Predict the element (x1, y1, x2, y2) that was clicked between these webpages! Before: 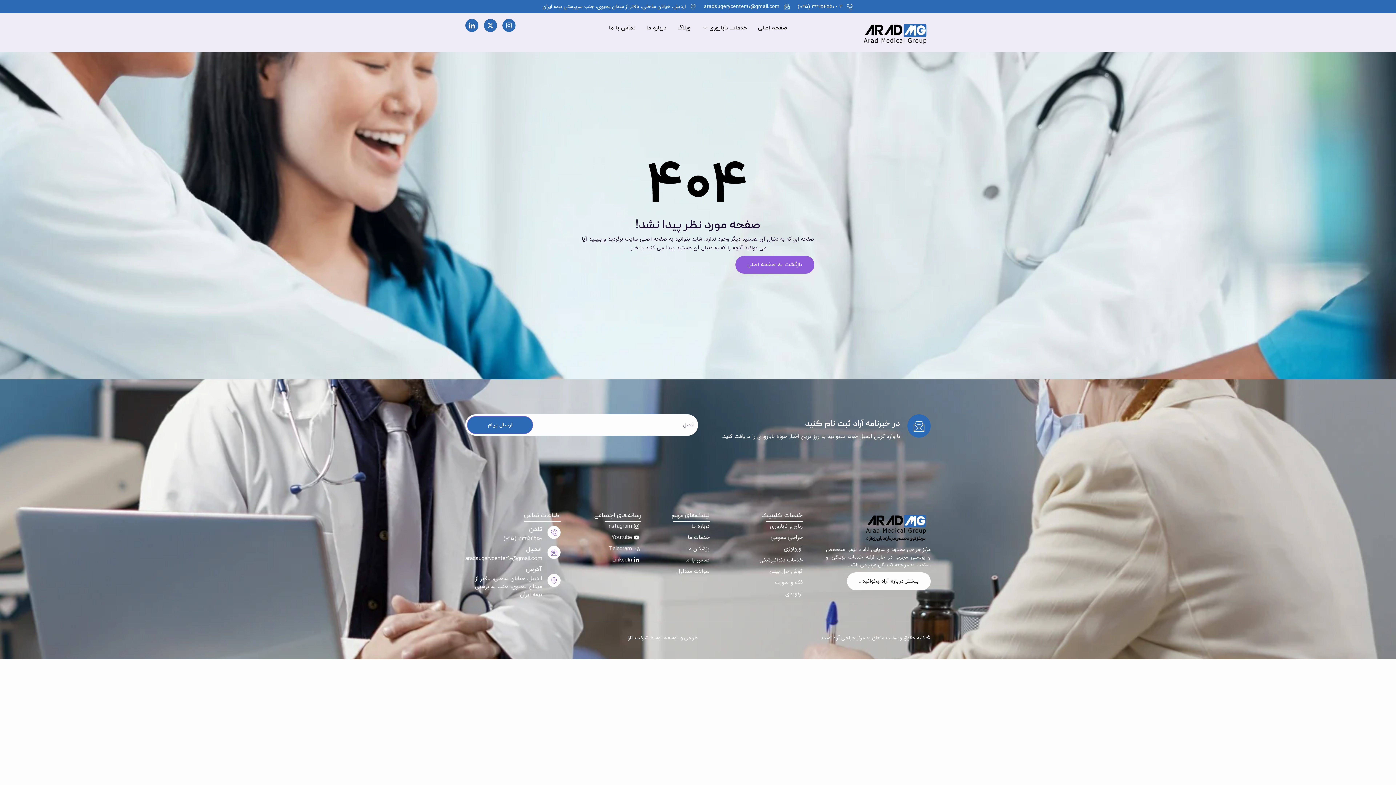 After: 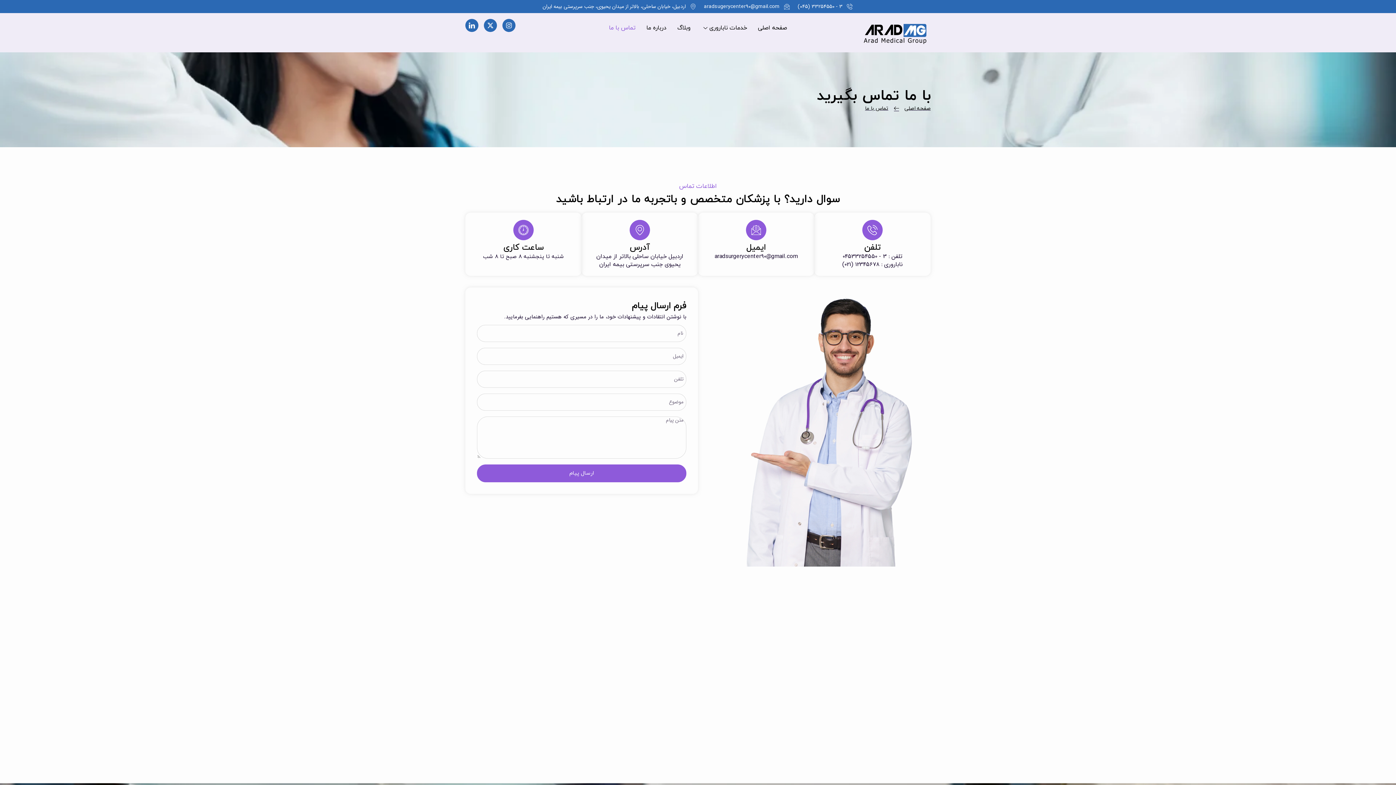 Action: bbox: (603, 18, 641, 37) label: تماس با ما